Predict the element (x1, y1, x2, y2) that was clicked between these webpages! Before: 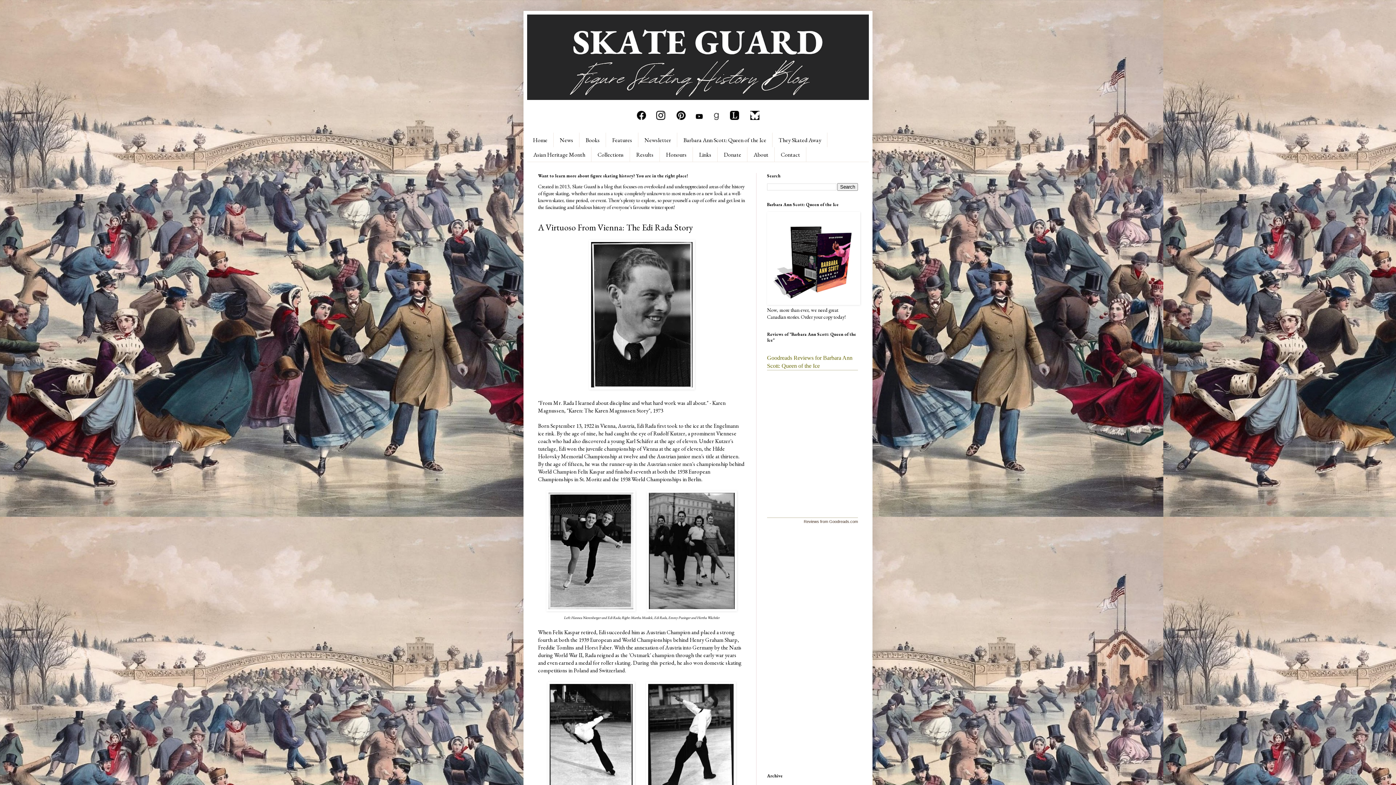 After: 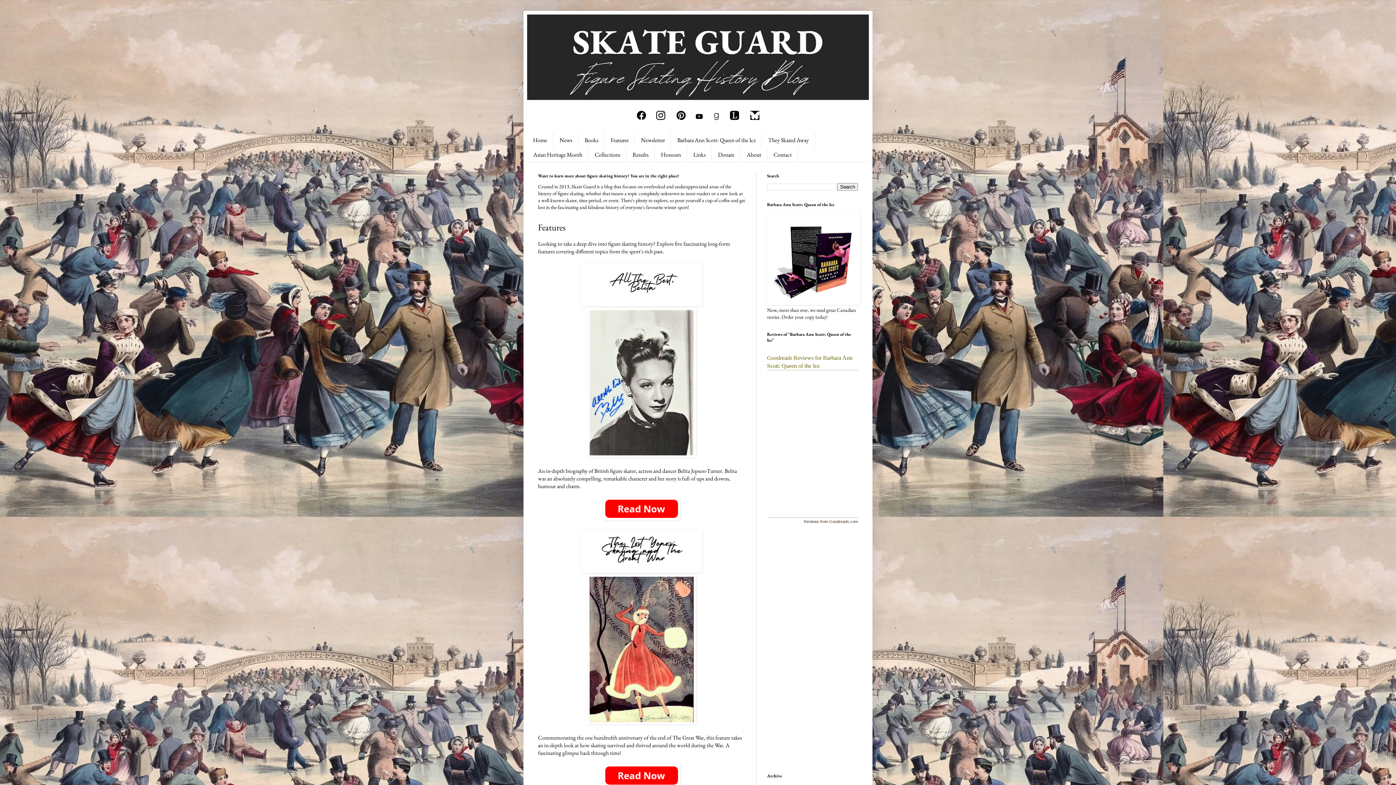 Action: bbox: (606, 132, 638, 147) label: Features